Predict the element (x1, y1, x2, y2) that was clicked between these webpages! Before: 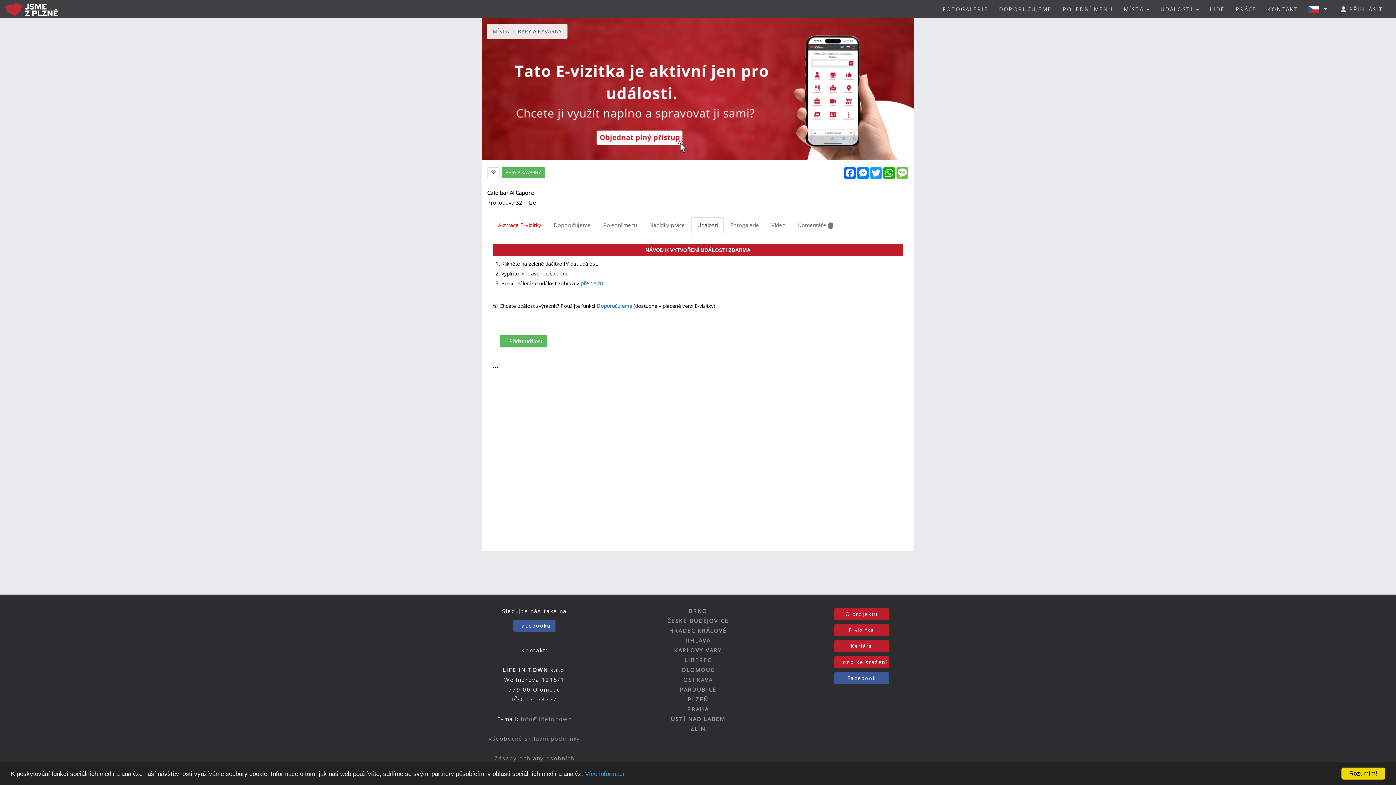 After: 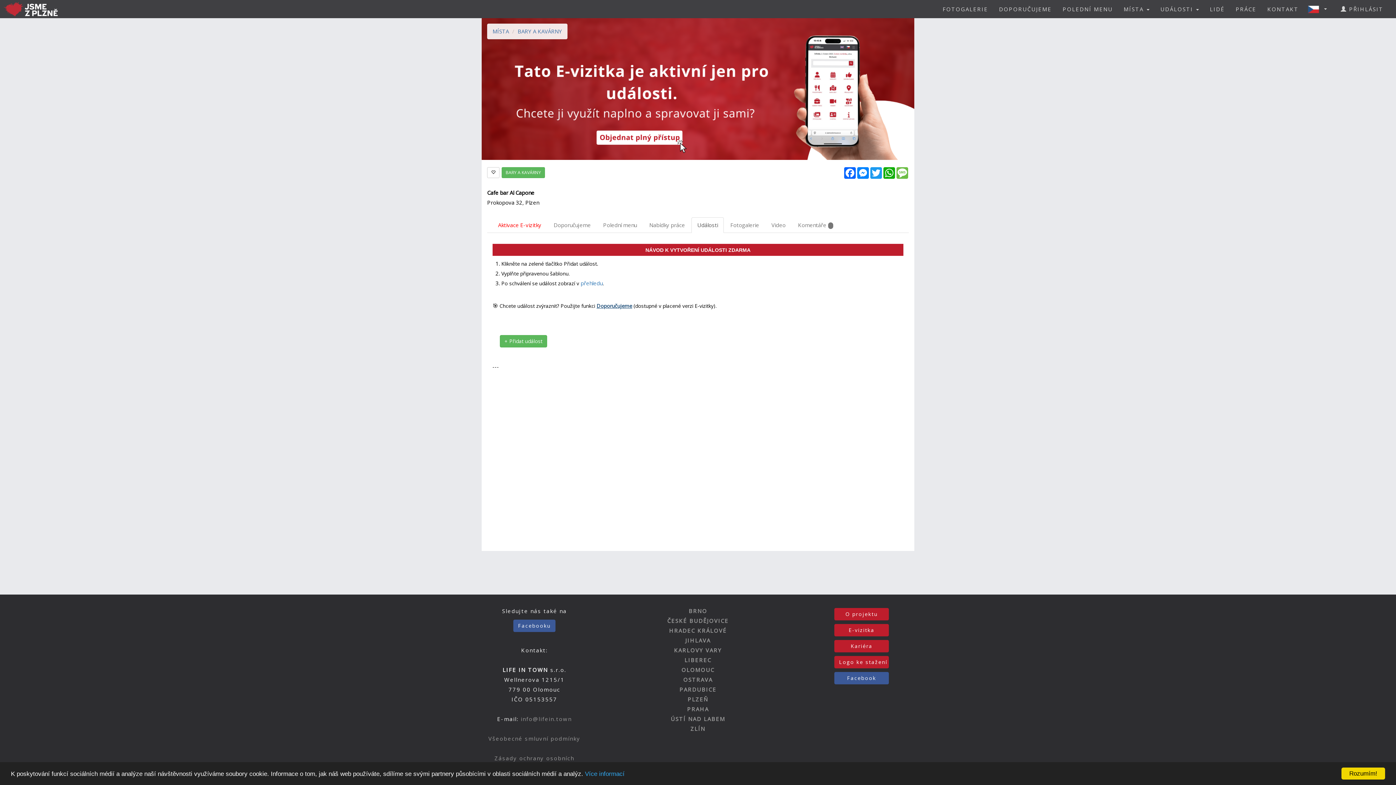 Action: bbox: (596, 302, 632, 309) label: Doporučujeme